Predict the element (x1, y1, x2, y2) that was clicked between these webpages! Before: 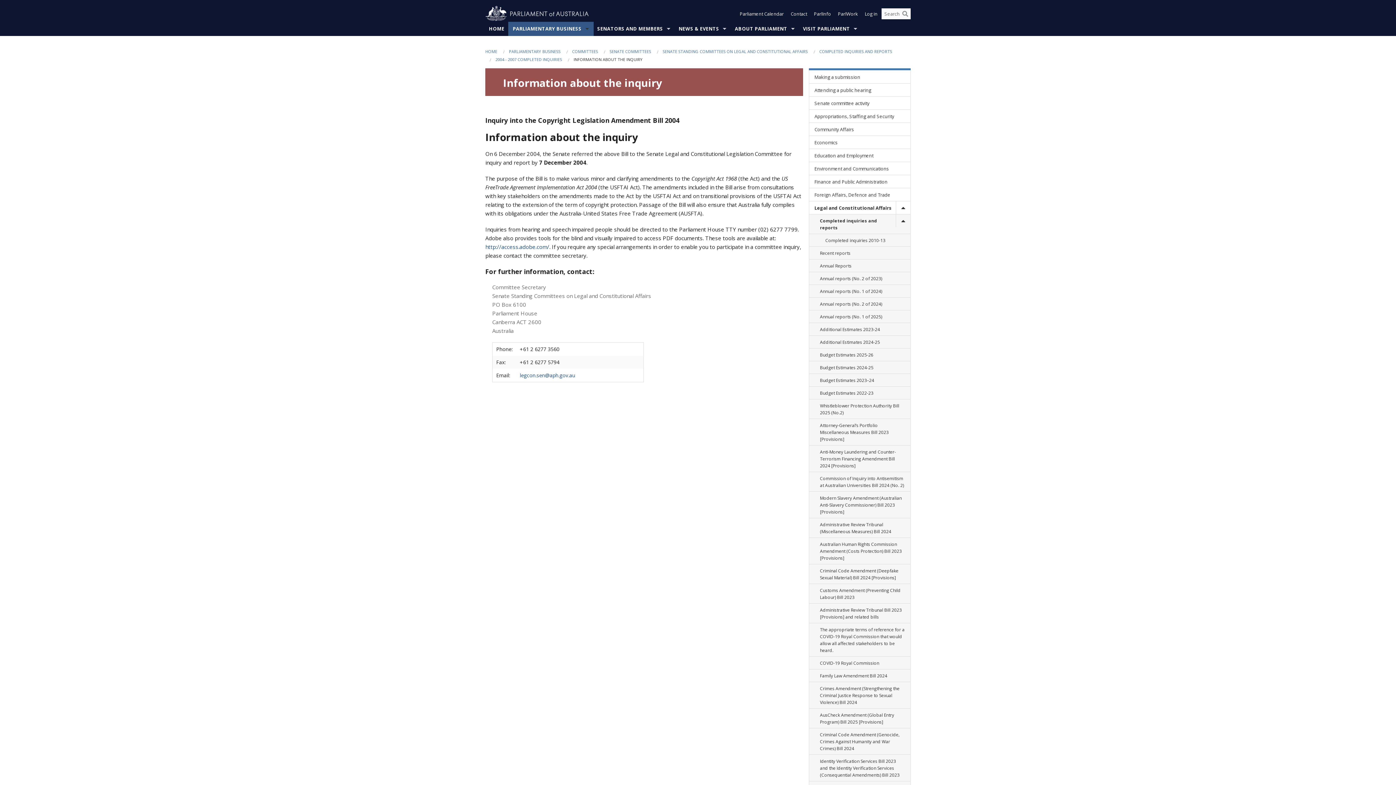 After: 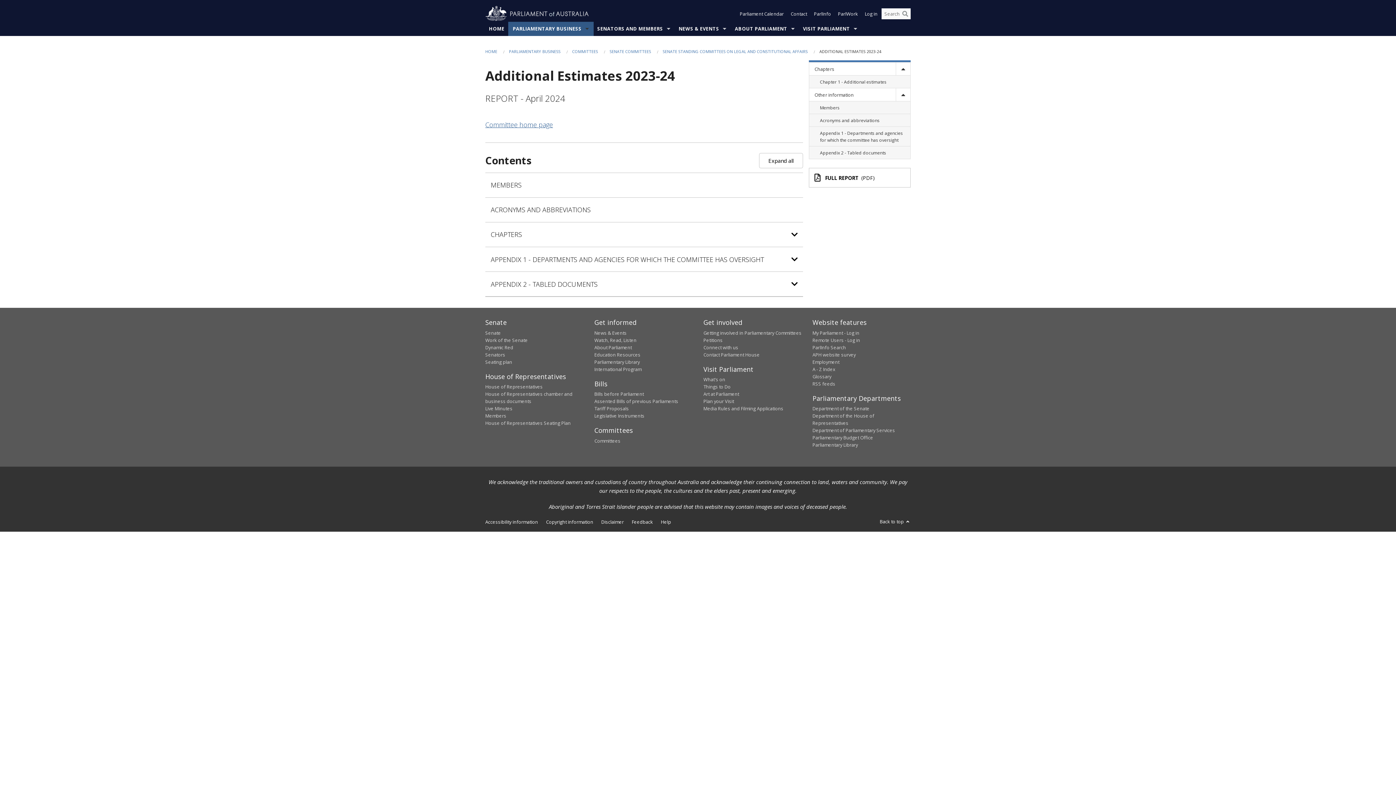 Action: bbox: (808, 323, 910, 336) label: Additional Estimates 2023-24